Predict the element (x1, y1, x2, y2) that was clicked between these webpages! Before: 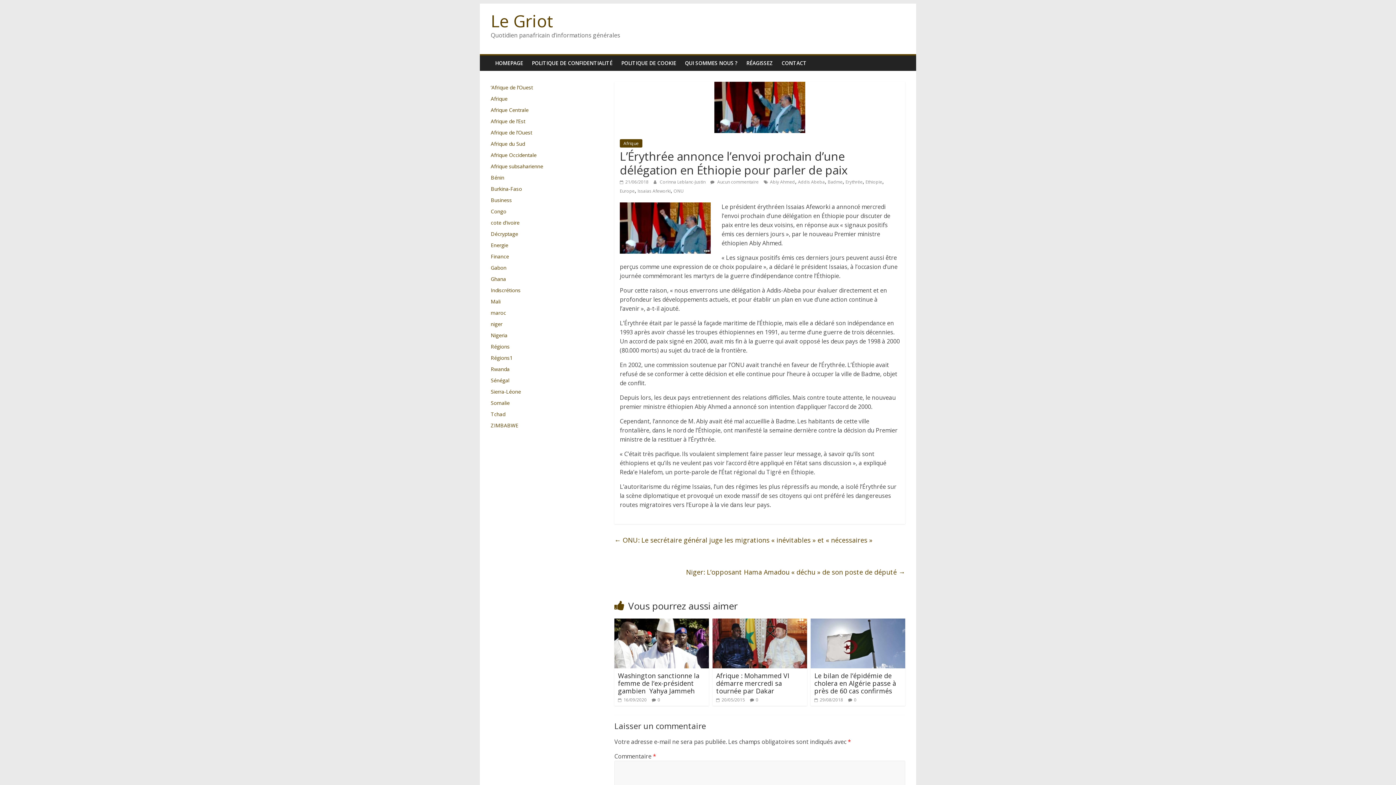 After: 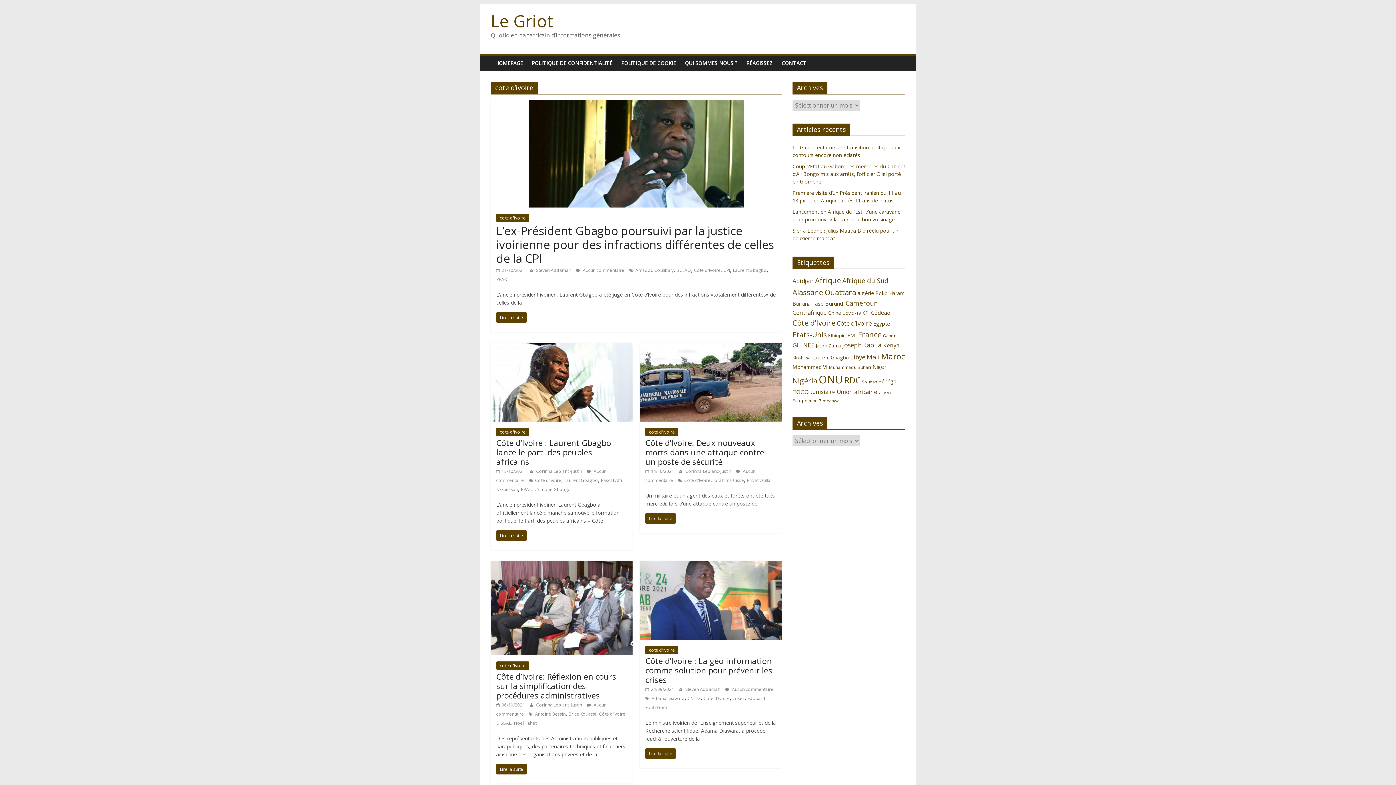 Action: label: cote d'ivoire bbox: (490, 219, 519, 226)